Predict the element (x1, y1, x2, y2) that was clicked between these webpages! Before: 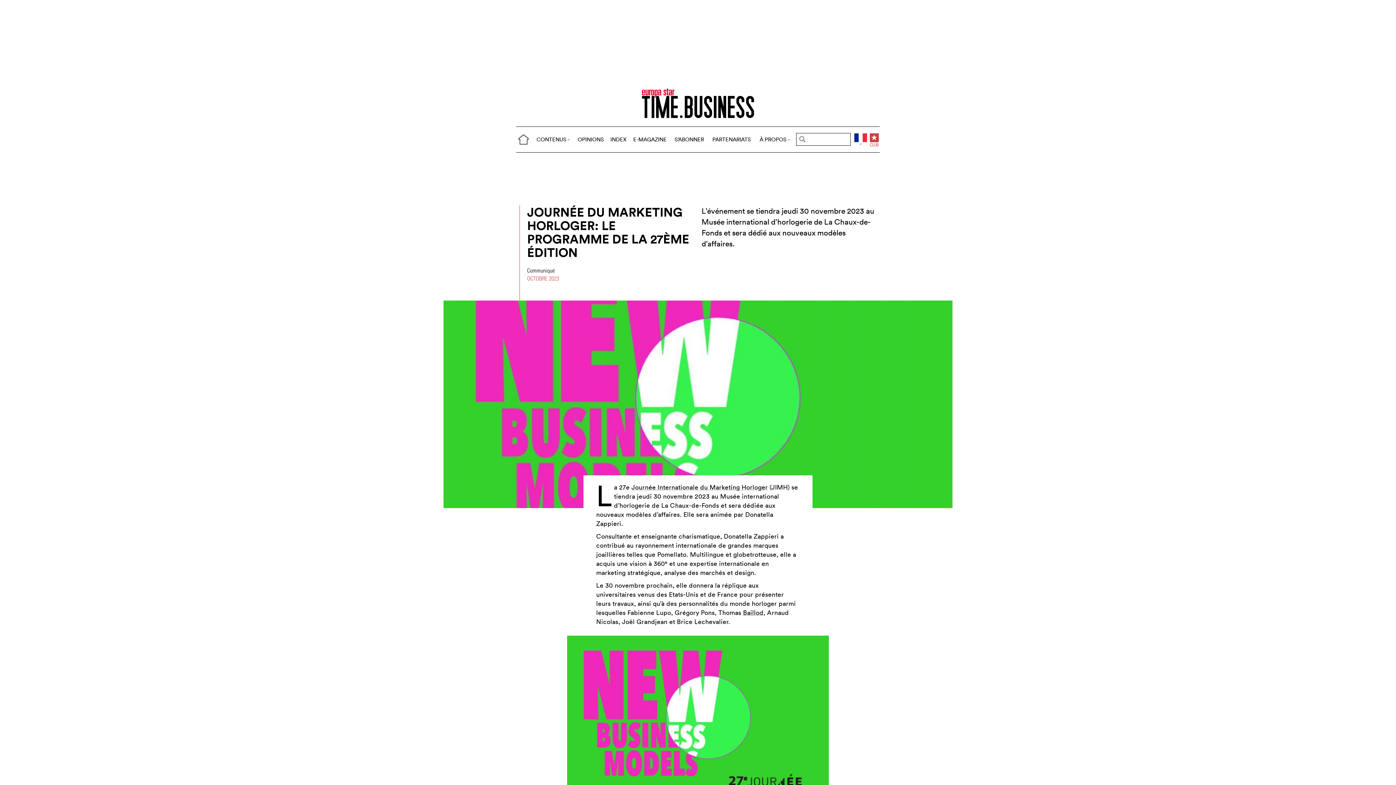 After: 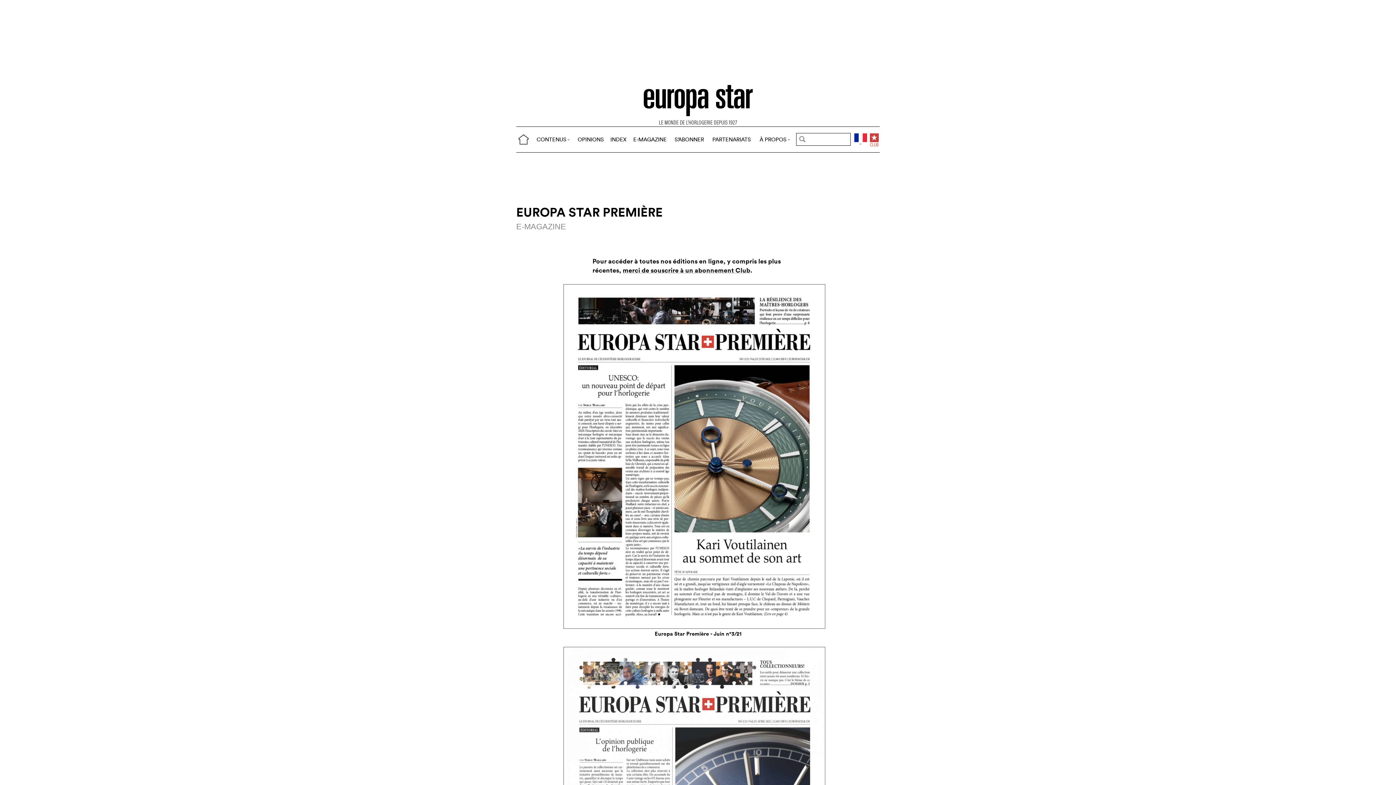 Action: bbox: (629, 134, 670, 145) label: E-MAGAZINE